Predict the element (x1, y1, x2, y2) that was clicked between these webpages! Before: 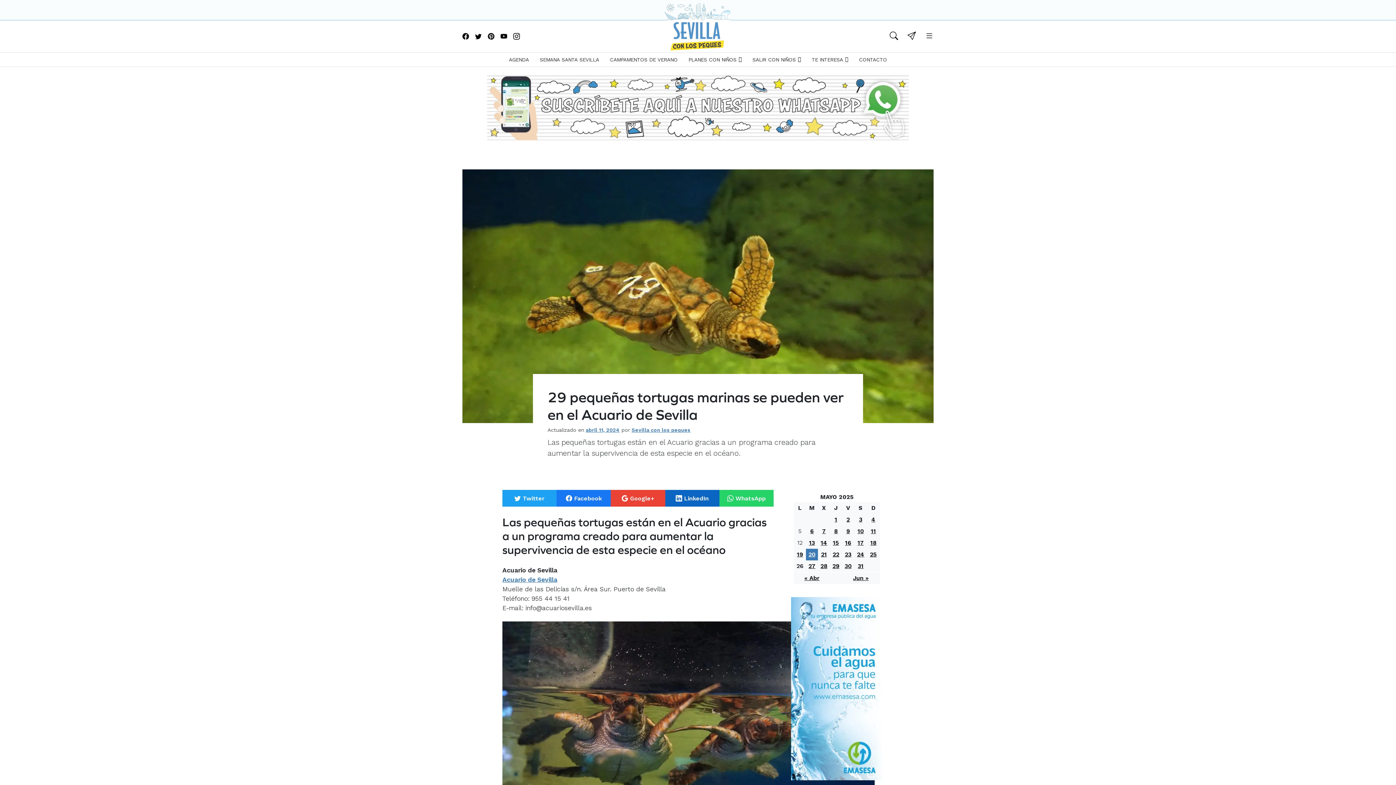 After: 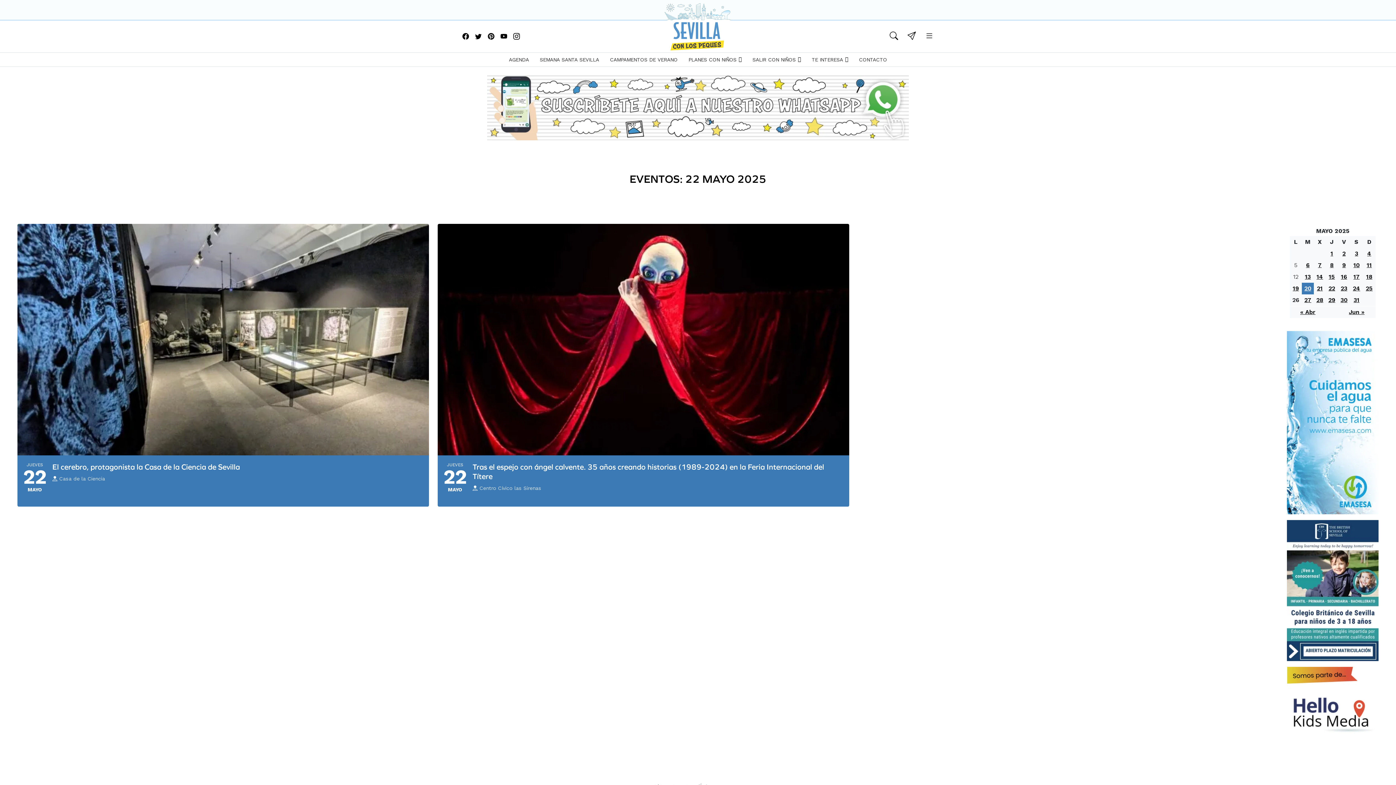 Action: bbox: (832, 551, 839, 558) label: 22